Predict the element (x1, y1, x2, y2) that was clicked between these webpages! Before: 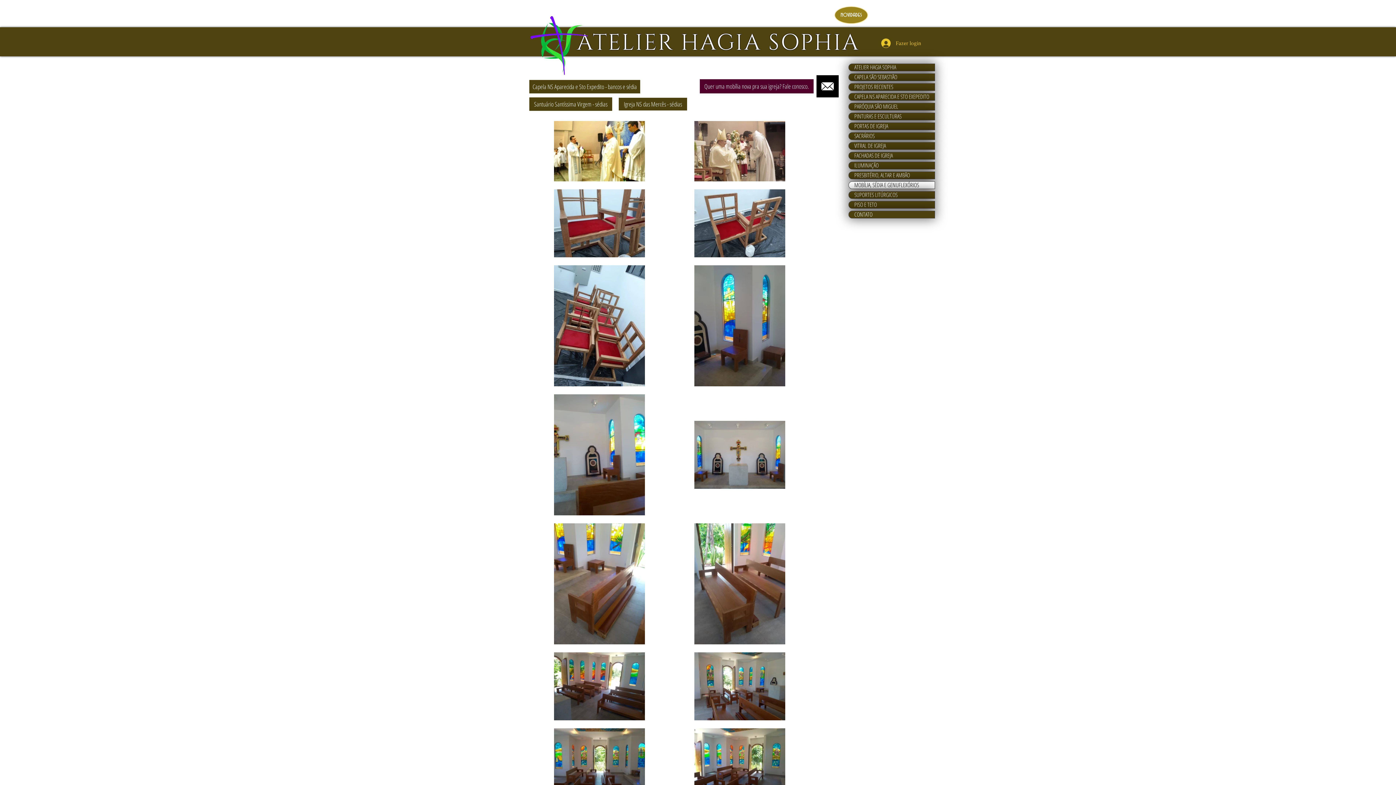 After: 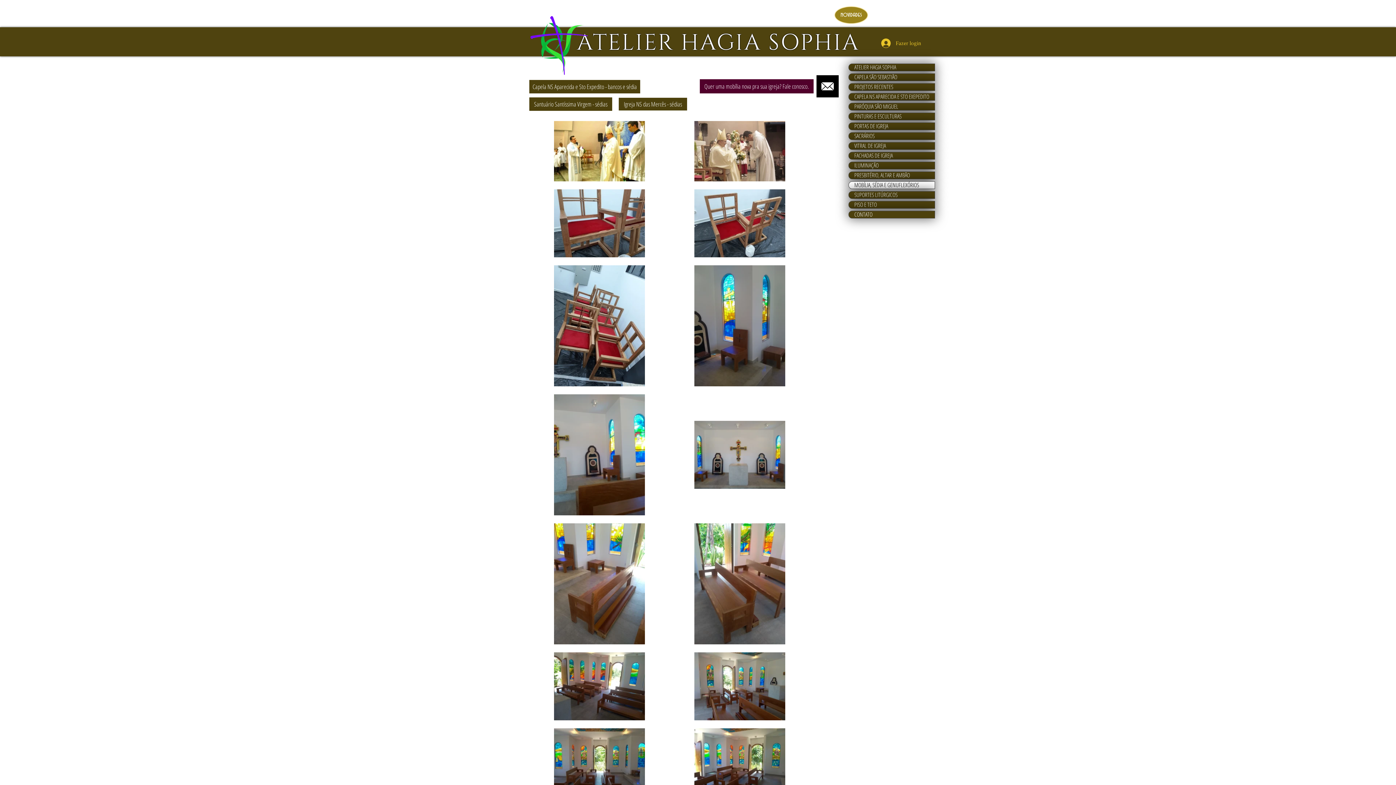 Action: bbox: (849, 181, 934, 188) label: MOBÍLIA, SÉDIA E GENUFLEXÓRIOS